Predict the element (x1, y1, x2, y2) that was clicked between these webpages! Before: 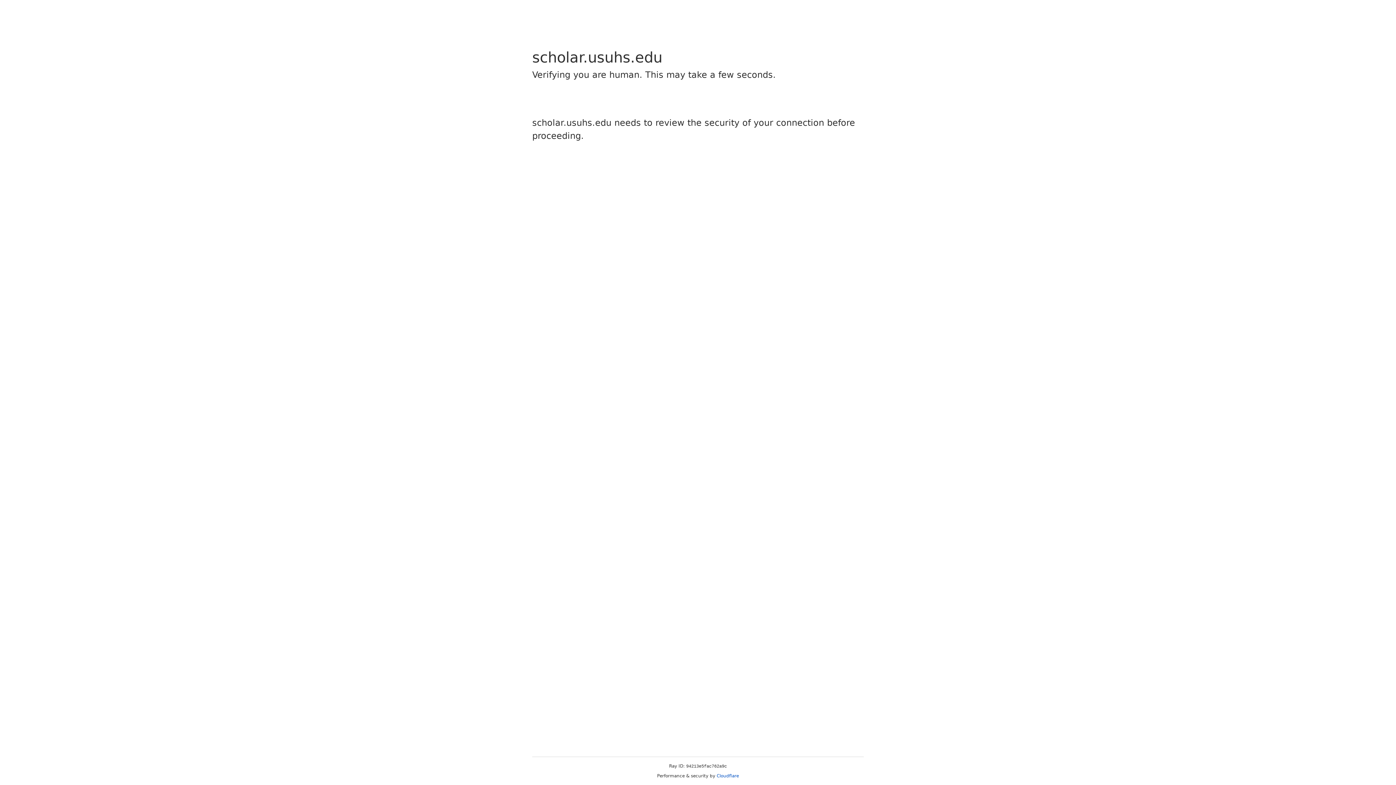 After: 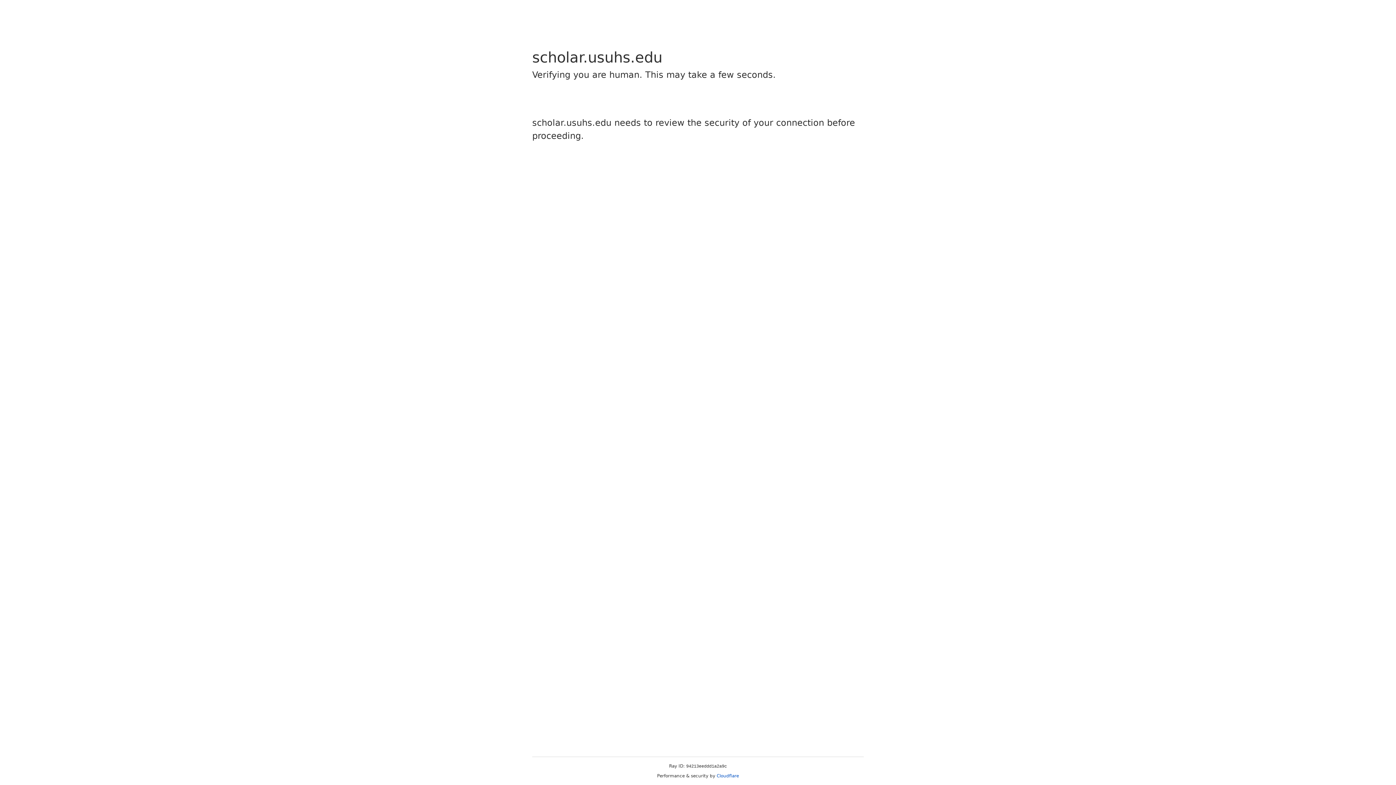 Action: bbox: (716, 773, 739, 778) label: Cloudflare